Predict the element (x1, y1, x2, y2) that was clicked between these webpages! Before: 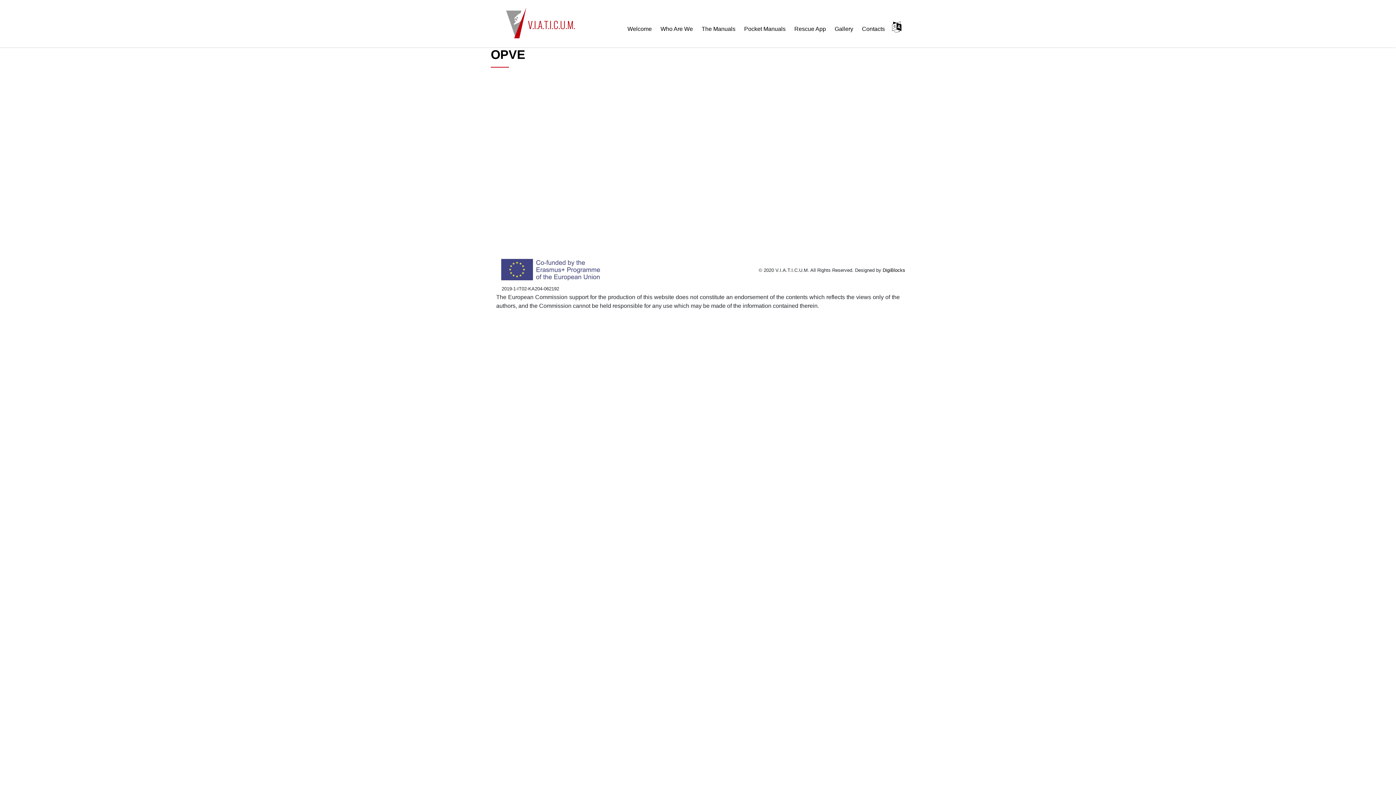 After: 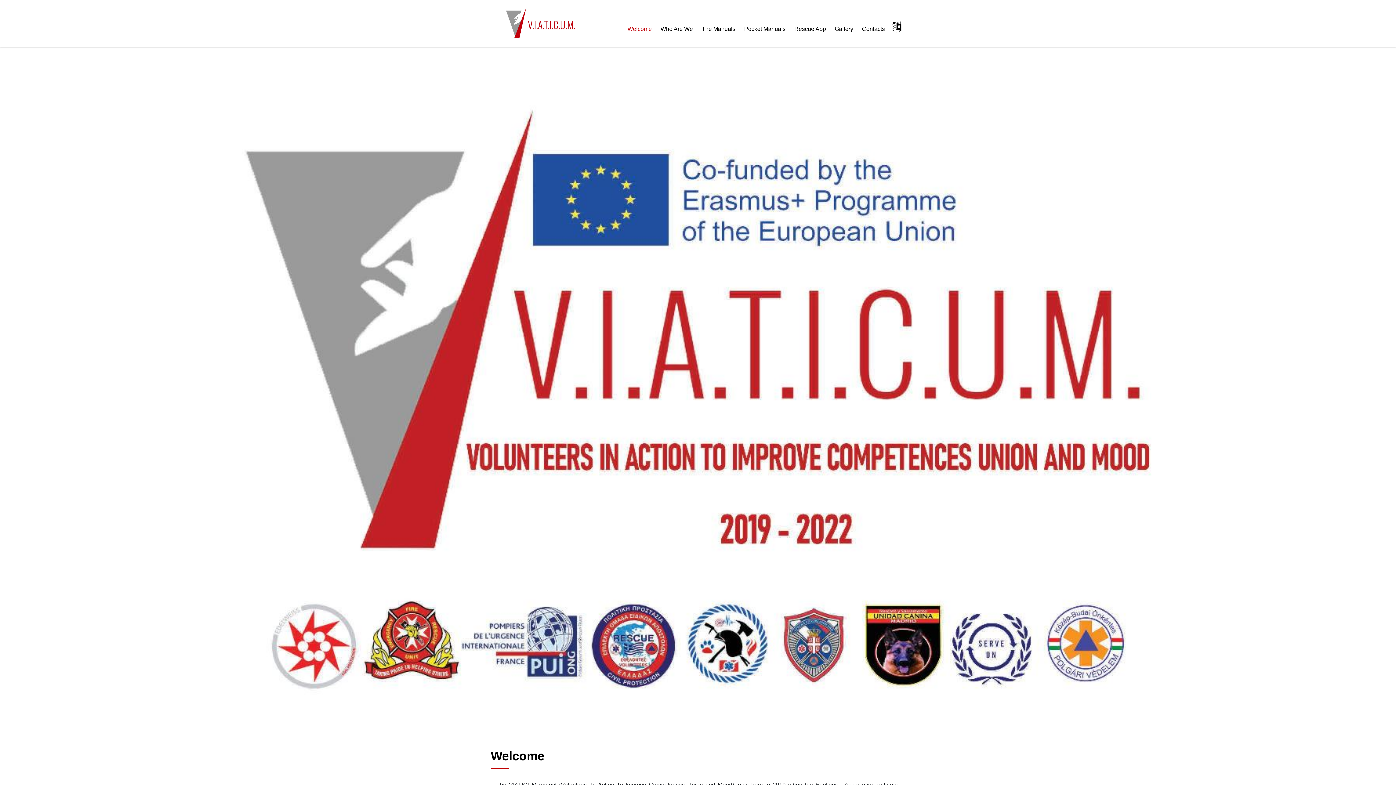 Action: bbox: (624, 14, 655, 42) label: Welcome